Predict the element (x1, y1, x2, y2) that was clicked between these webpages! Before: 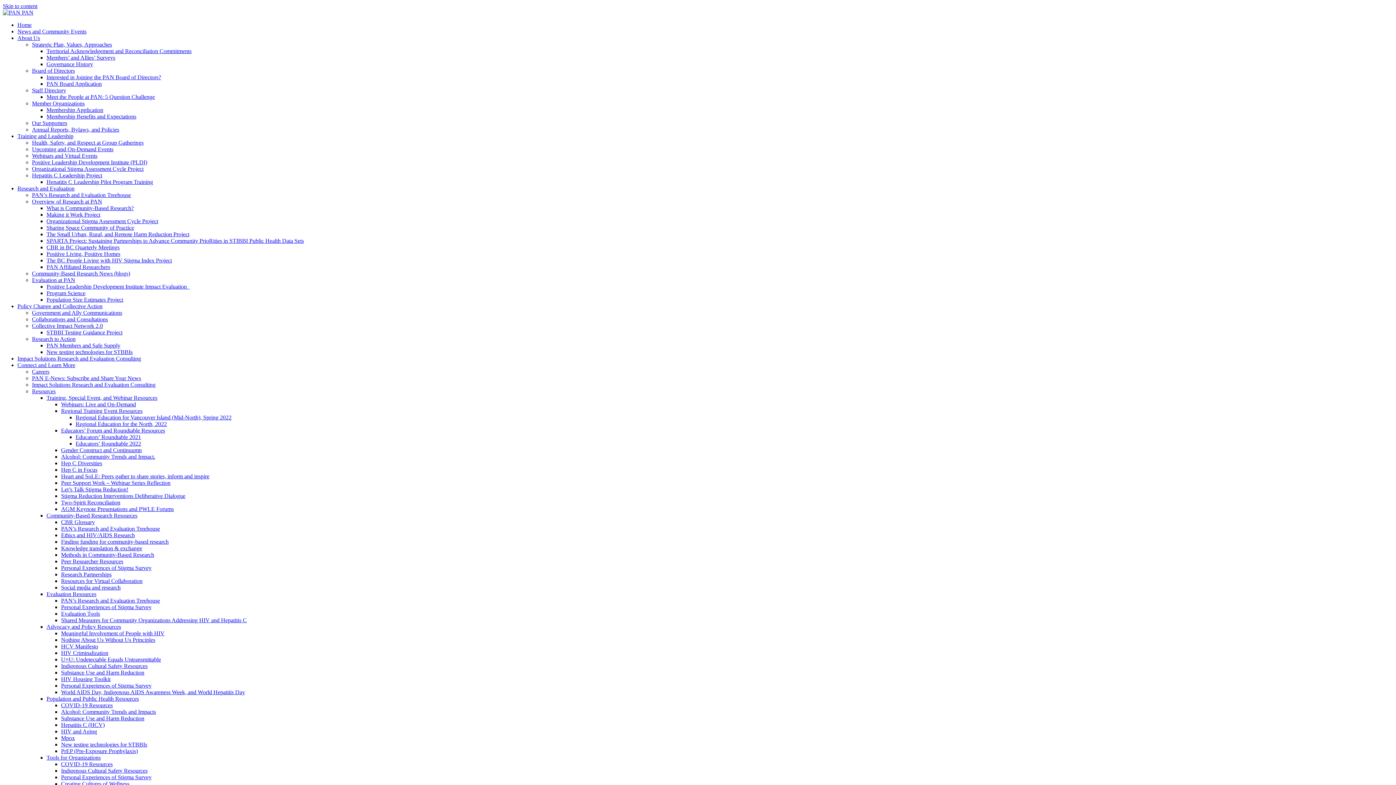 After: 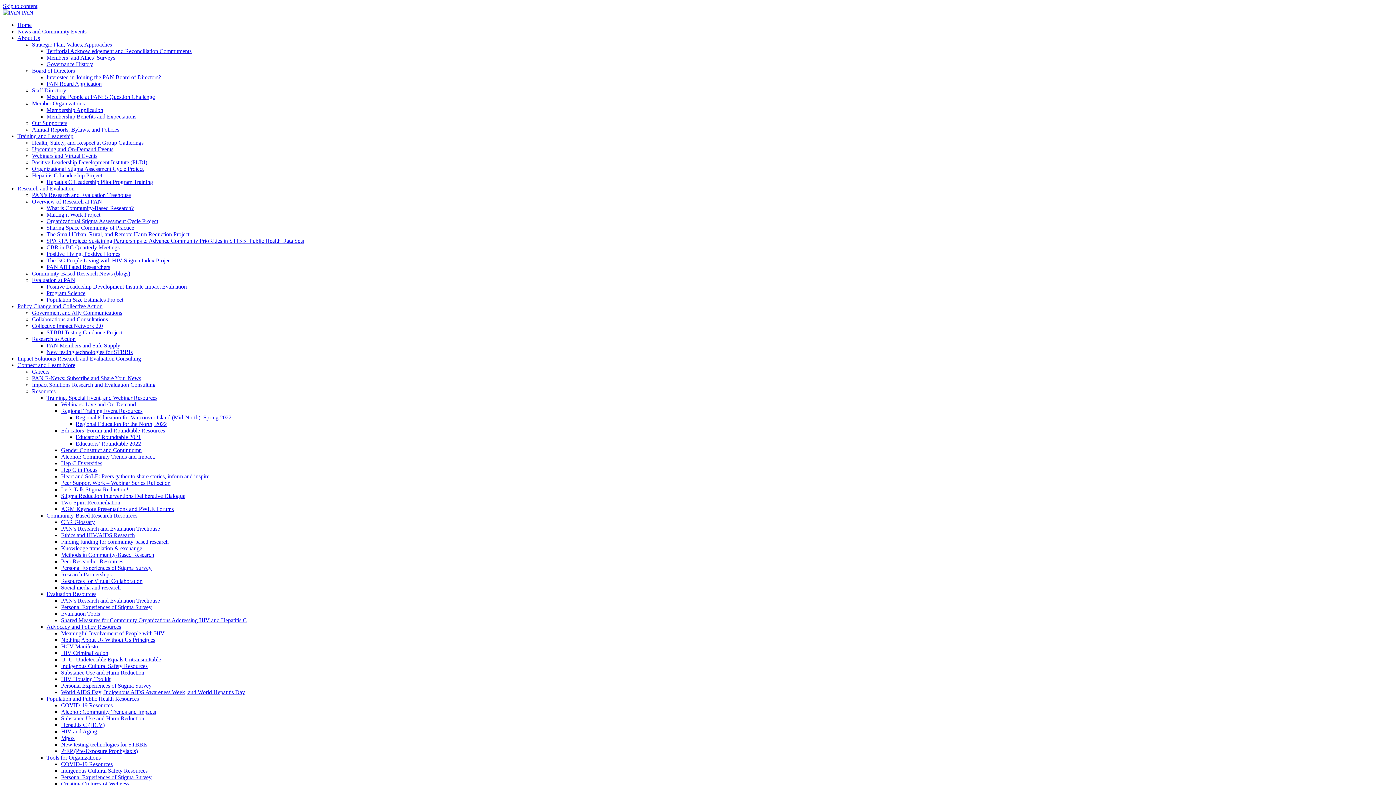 Action: label: Government and Ally Communications bbox: (32, 309, 122, 316)